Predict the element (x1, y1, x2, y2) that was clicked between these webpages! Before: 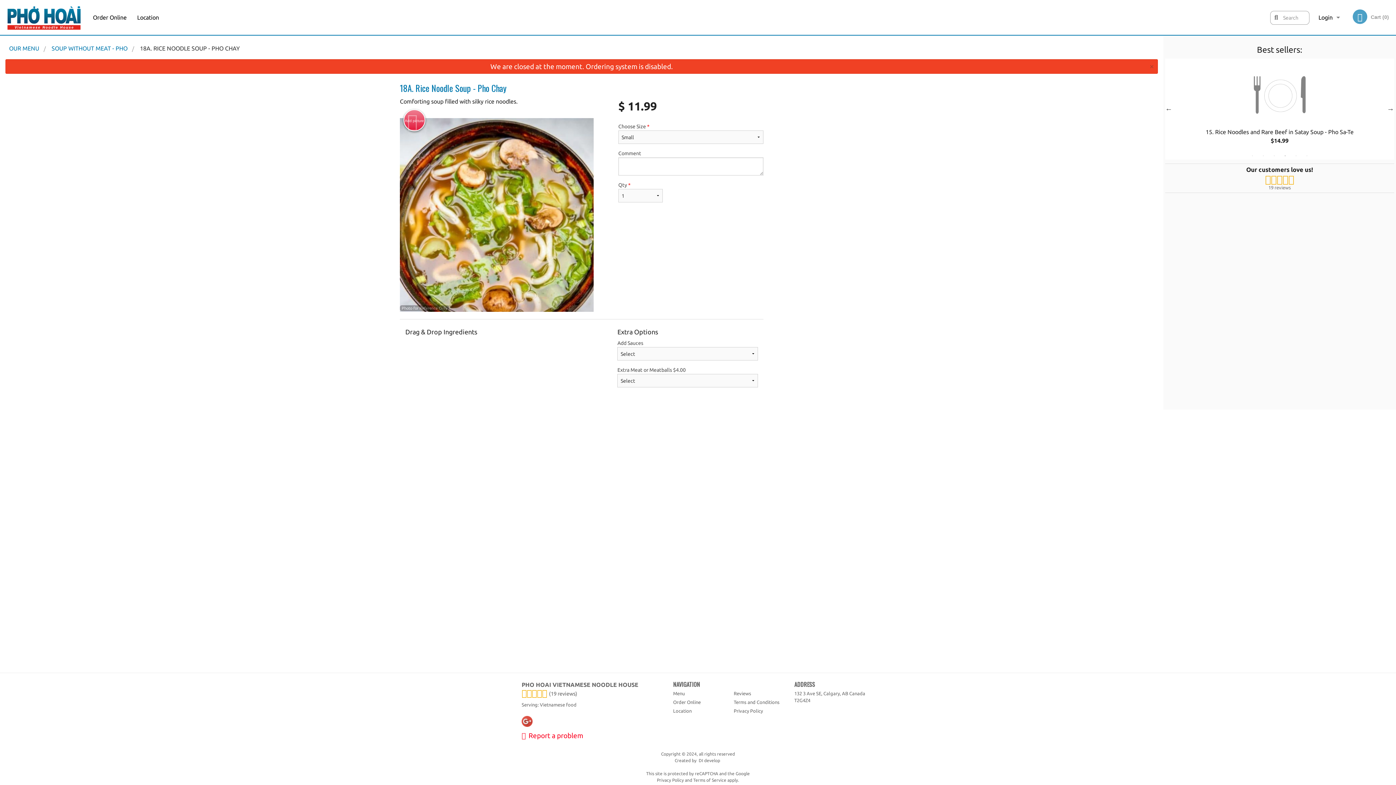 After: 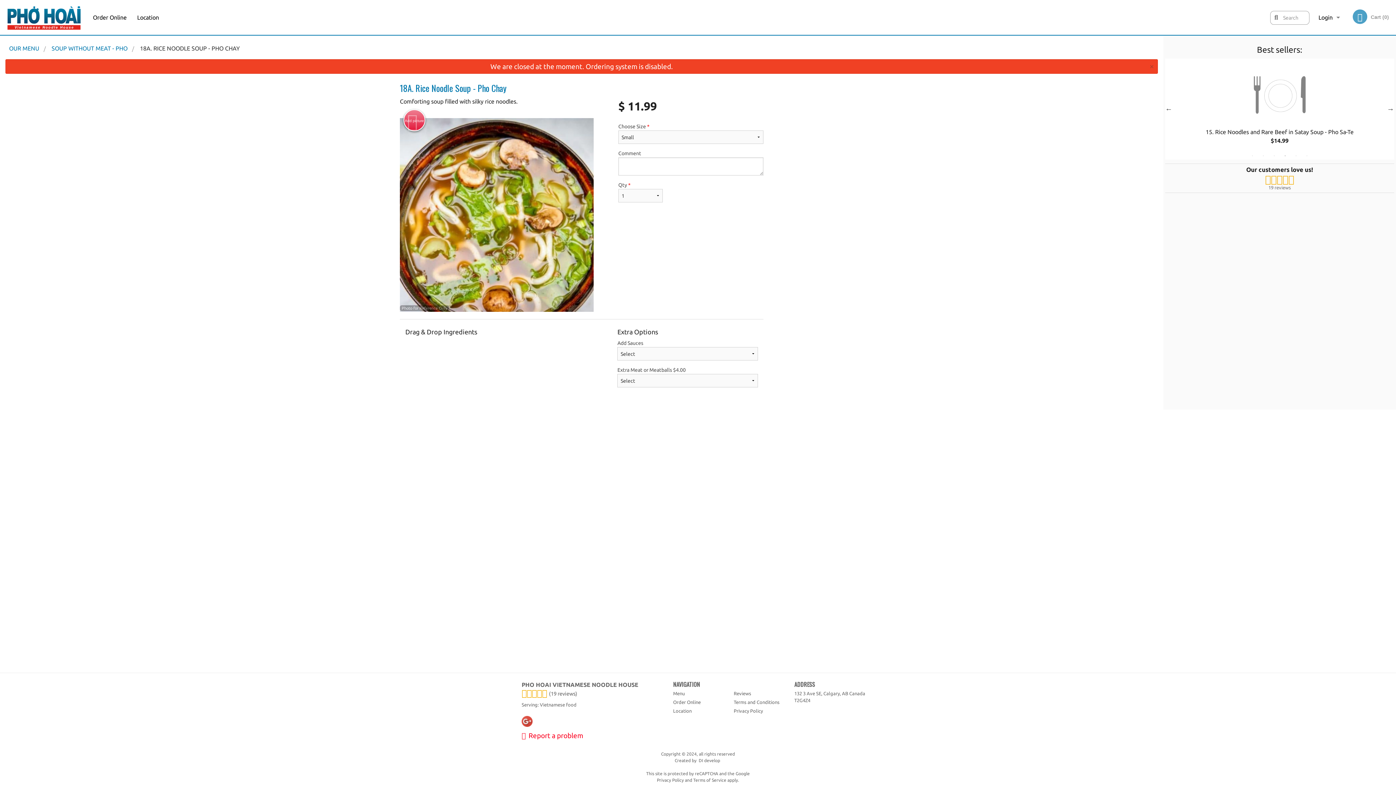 Action: bbox: (140, 45, 240, 51) label: 18A. RICE NOODLE SOUP - PHO CHAY